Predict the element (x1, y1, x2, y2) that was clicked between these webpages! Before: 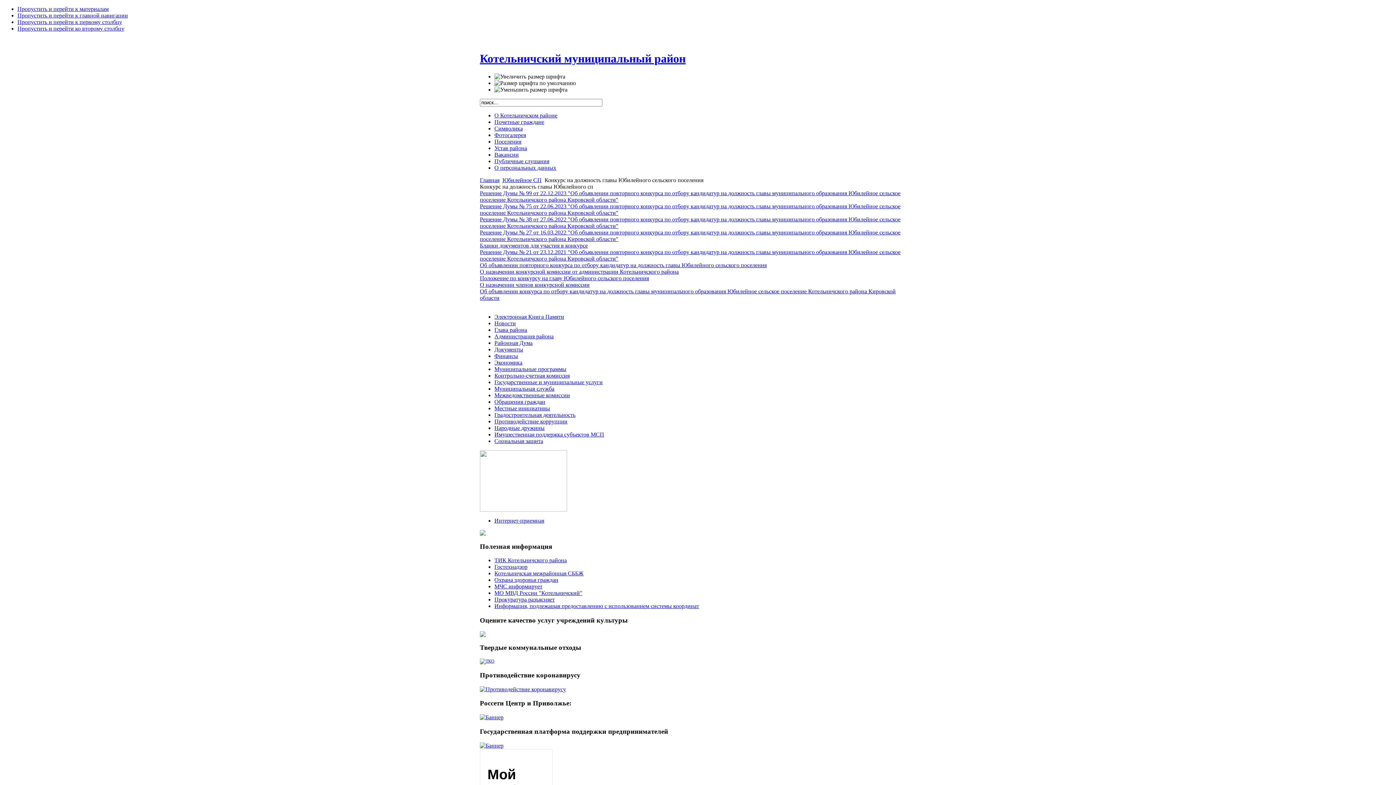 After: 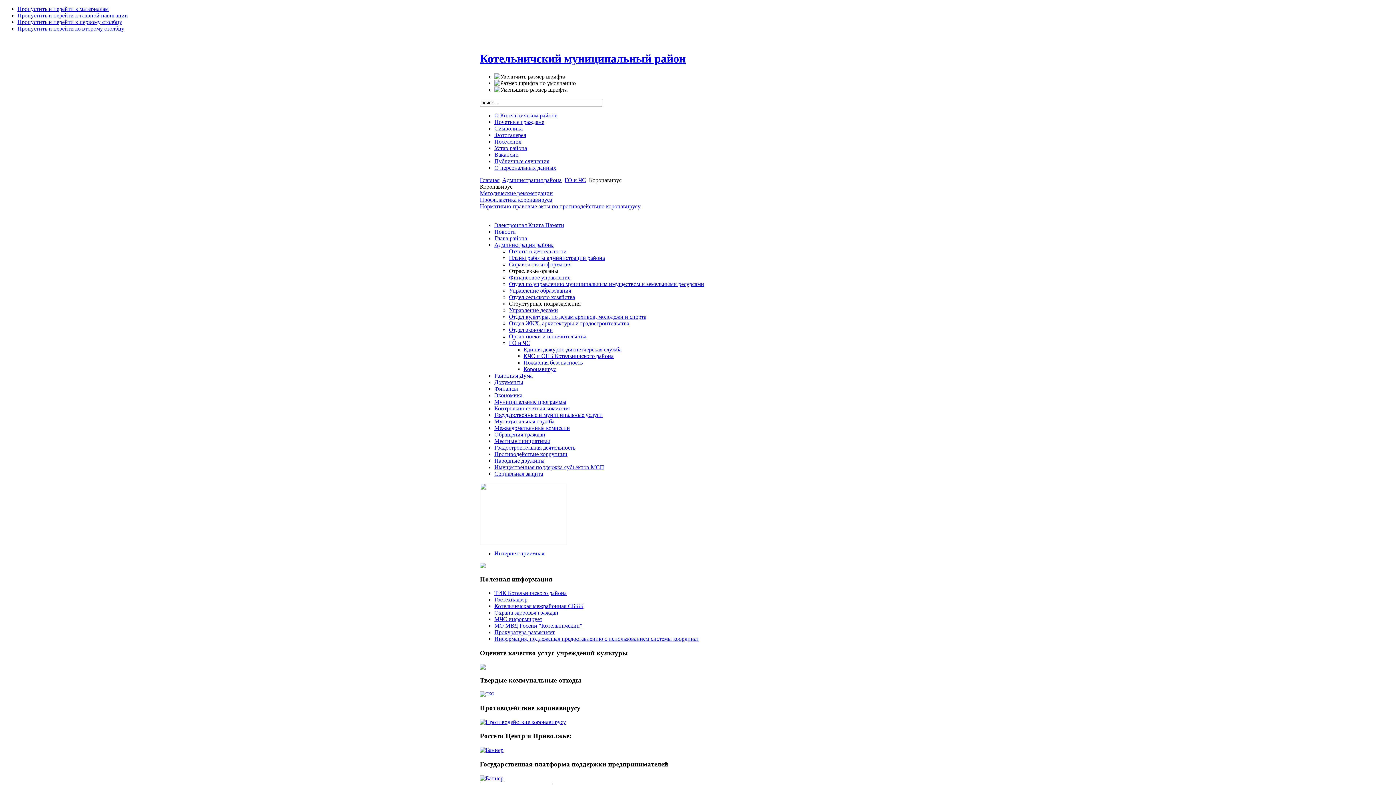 Action: bbox: (480, 686, 566, 692)